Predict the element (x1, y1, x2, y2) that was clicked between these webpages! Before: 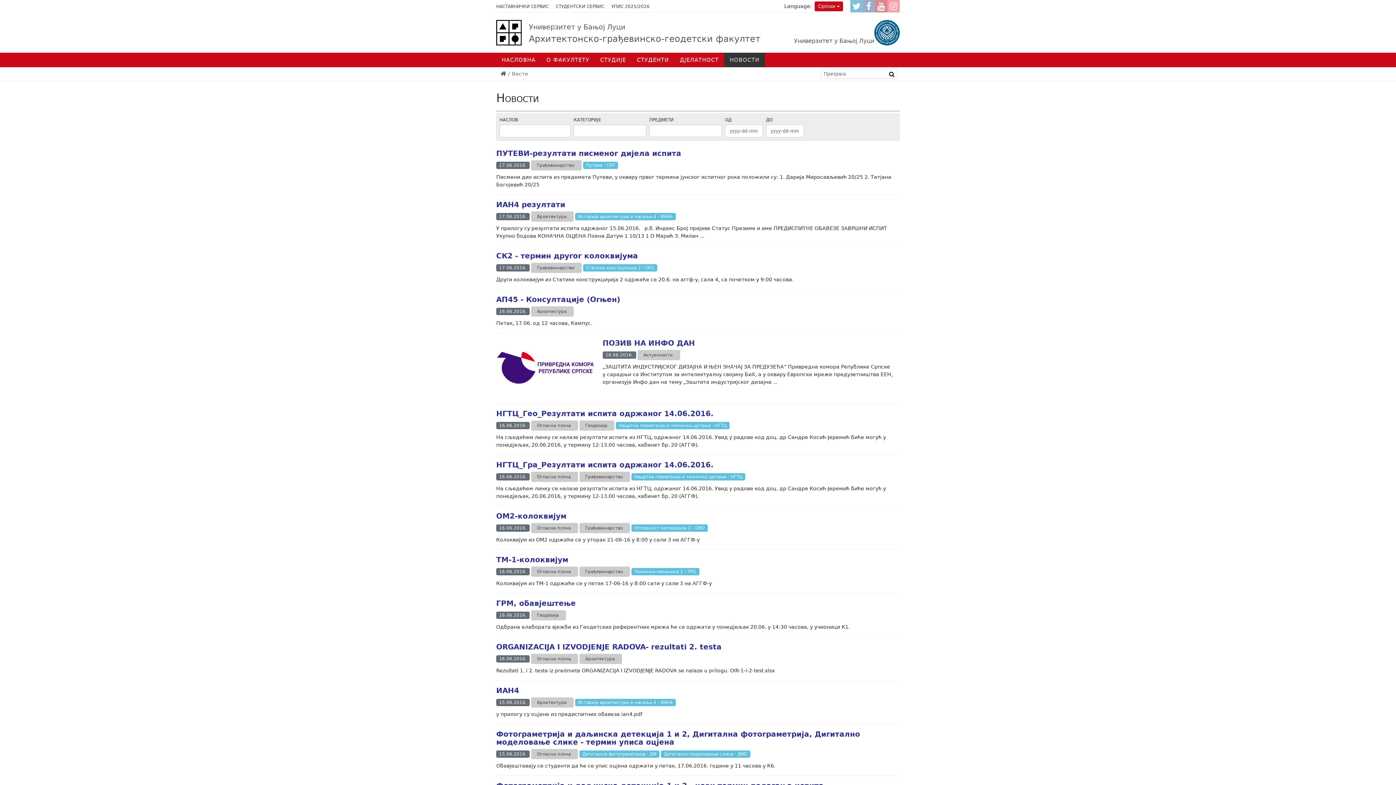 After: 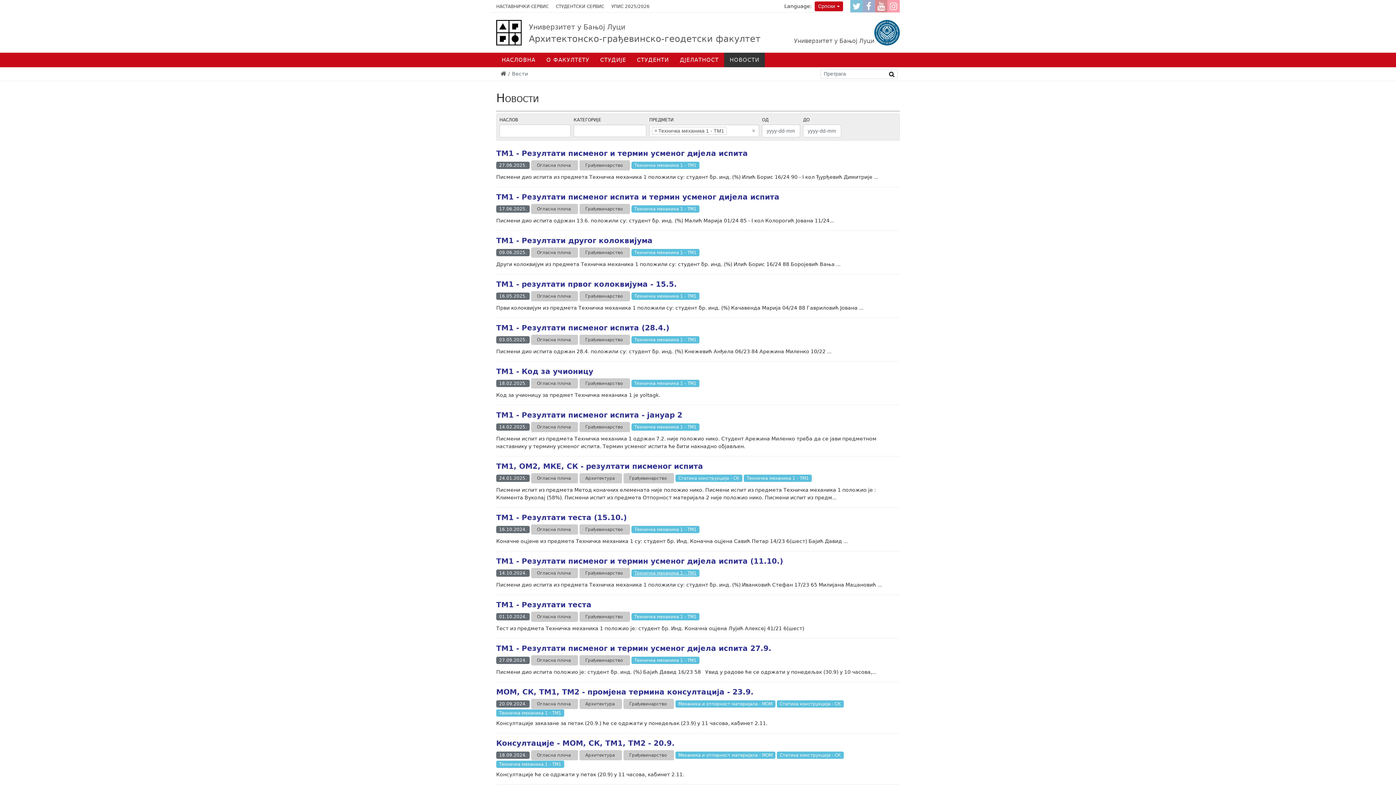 Action: label: Техничка механика 1 - ТМ1 bbox: (631, 568, 701, 574)